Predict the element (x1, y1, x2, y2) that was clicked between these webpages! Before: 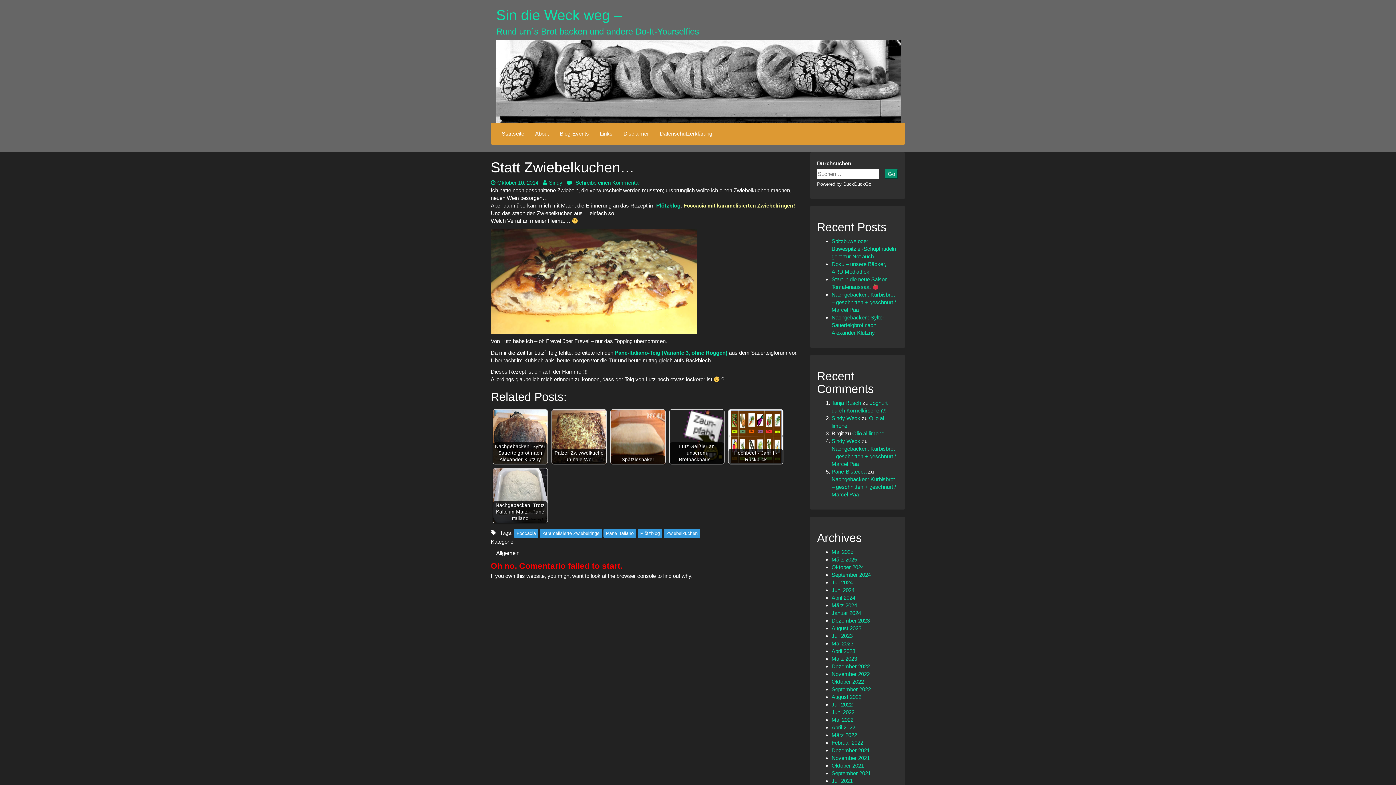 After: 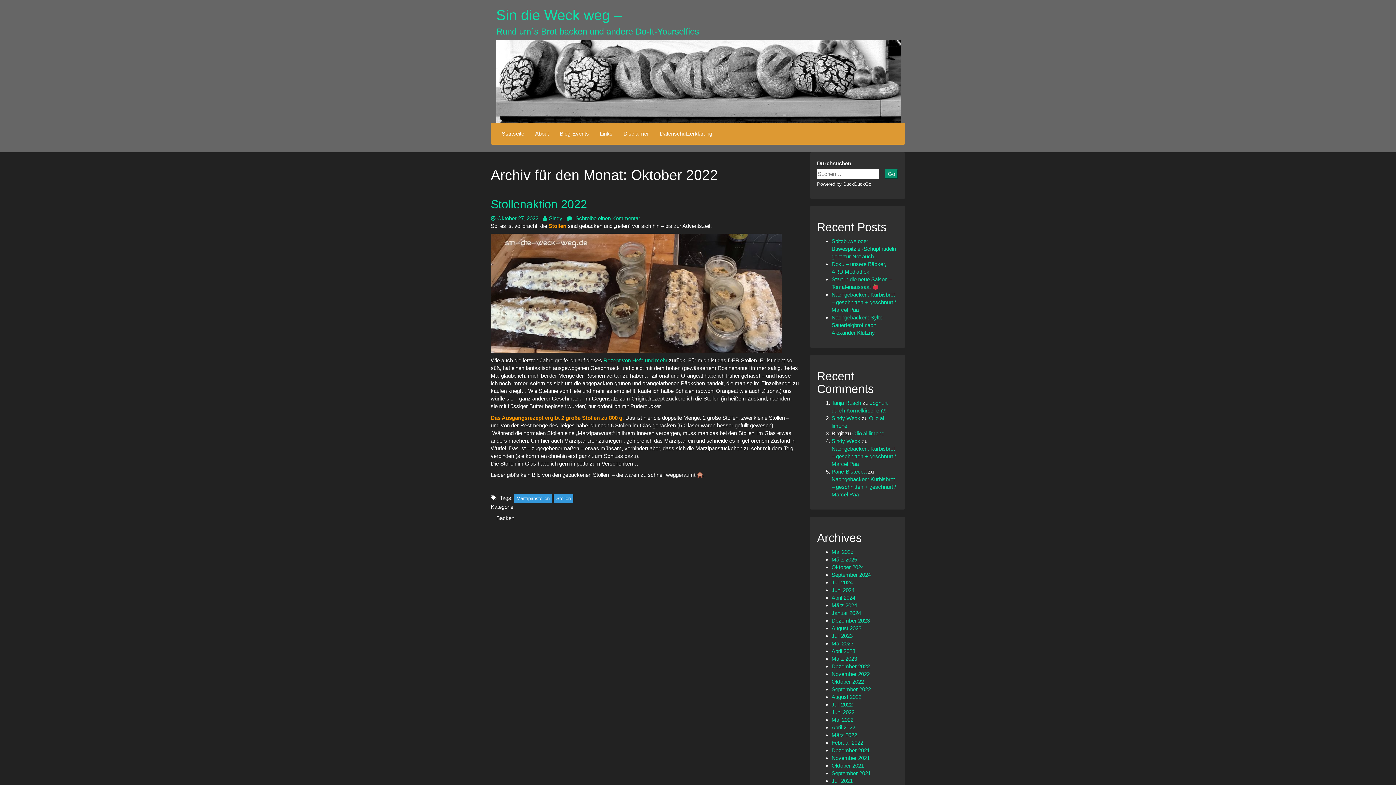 Action: label: Oktober 2022 bbox: (831, 678, 864, 685)